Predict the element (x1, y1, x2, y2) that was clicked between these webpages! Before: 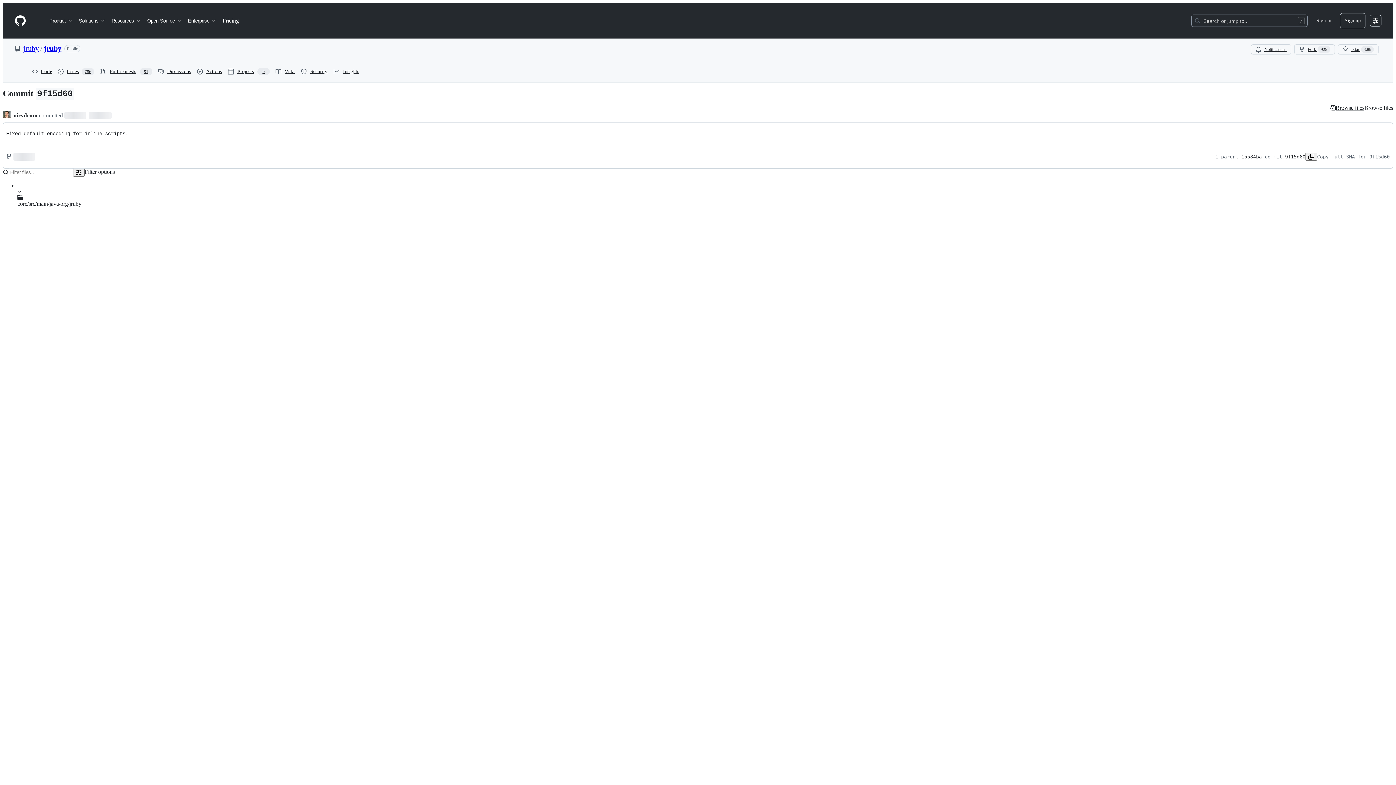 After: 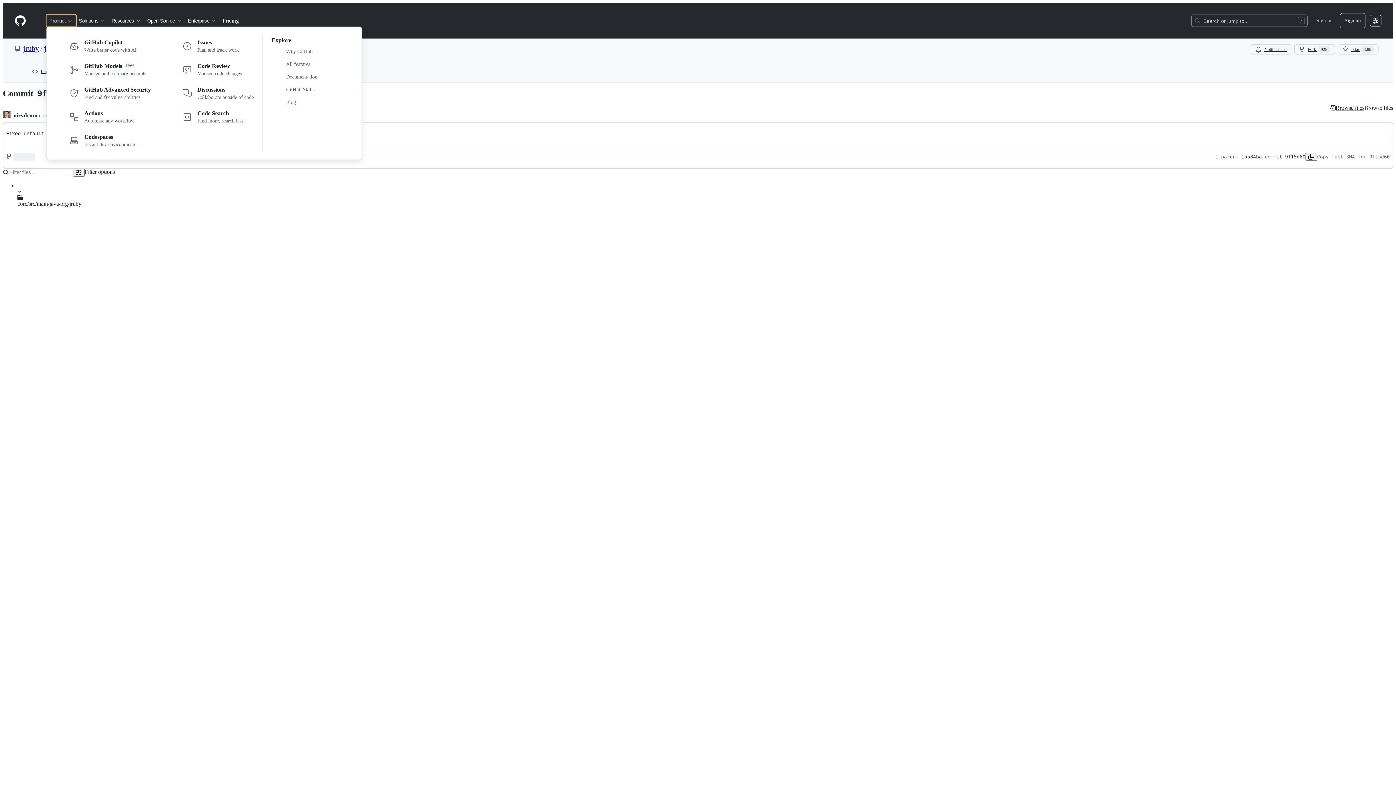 Action: bbox: (46, 14, 76, 26) label: Product